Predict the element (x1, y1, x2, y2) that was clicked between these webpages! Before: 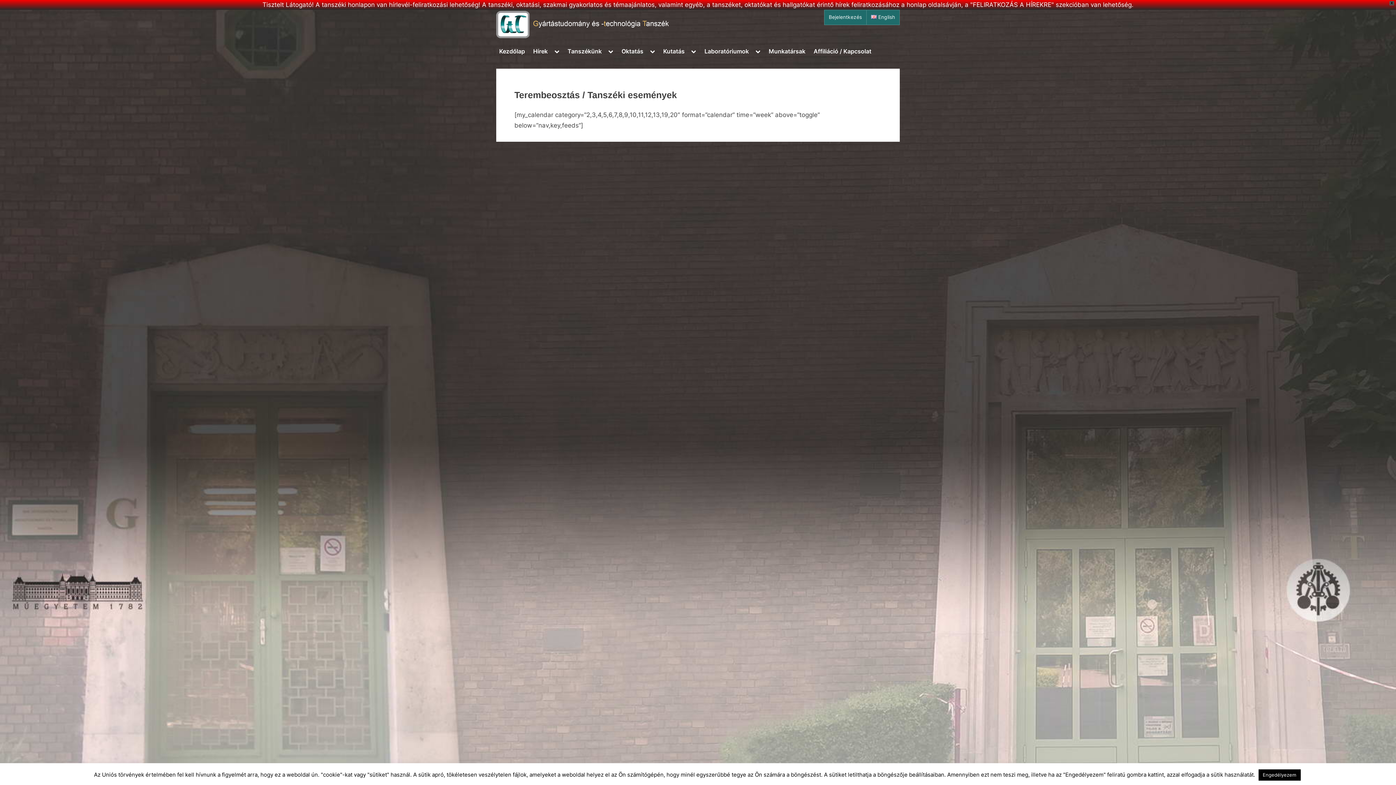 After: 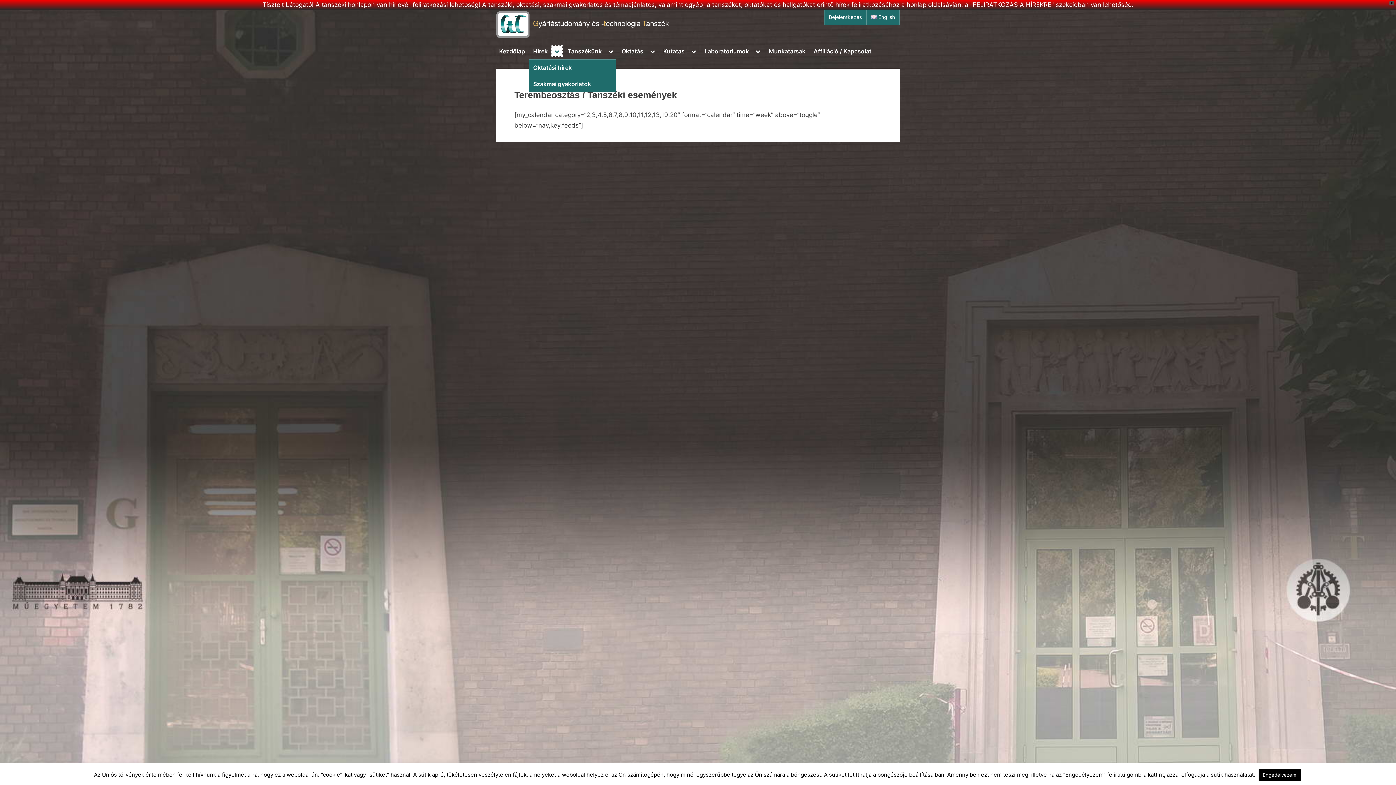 Action: label: Toggle sub-menu bbox: (551, 46, 562, 56)